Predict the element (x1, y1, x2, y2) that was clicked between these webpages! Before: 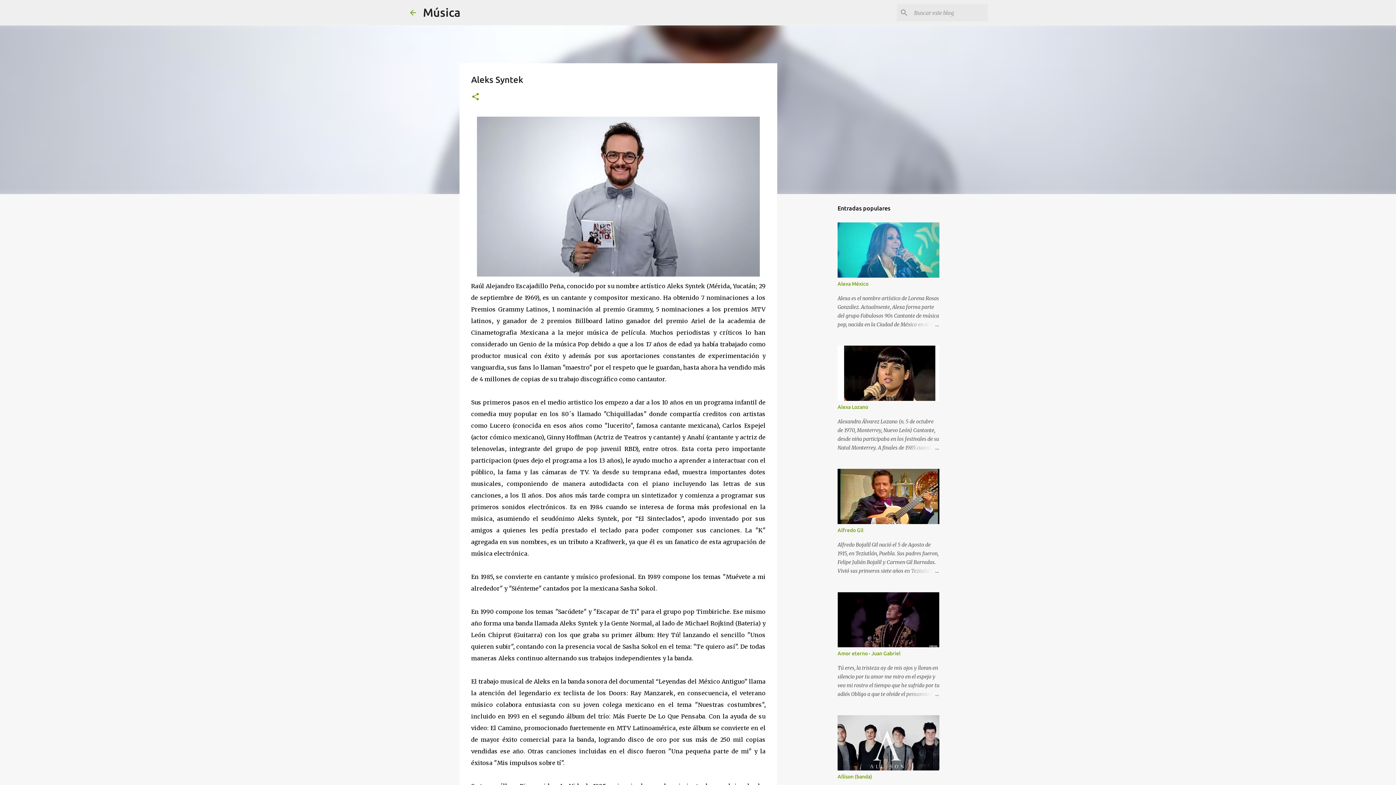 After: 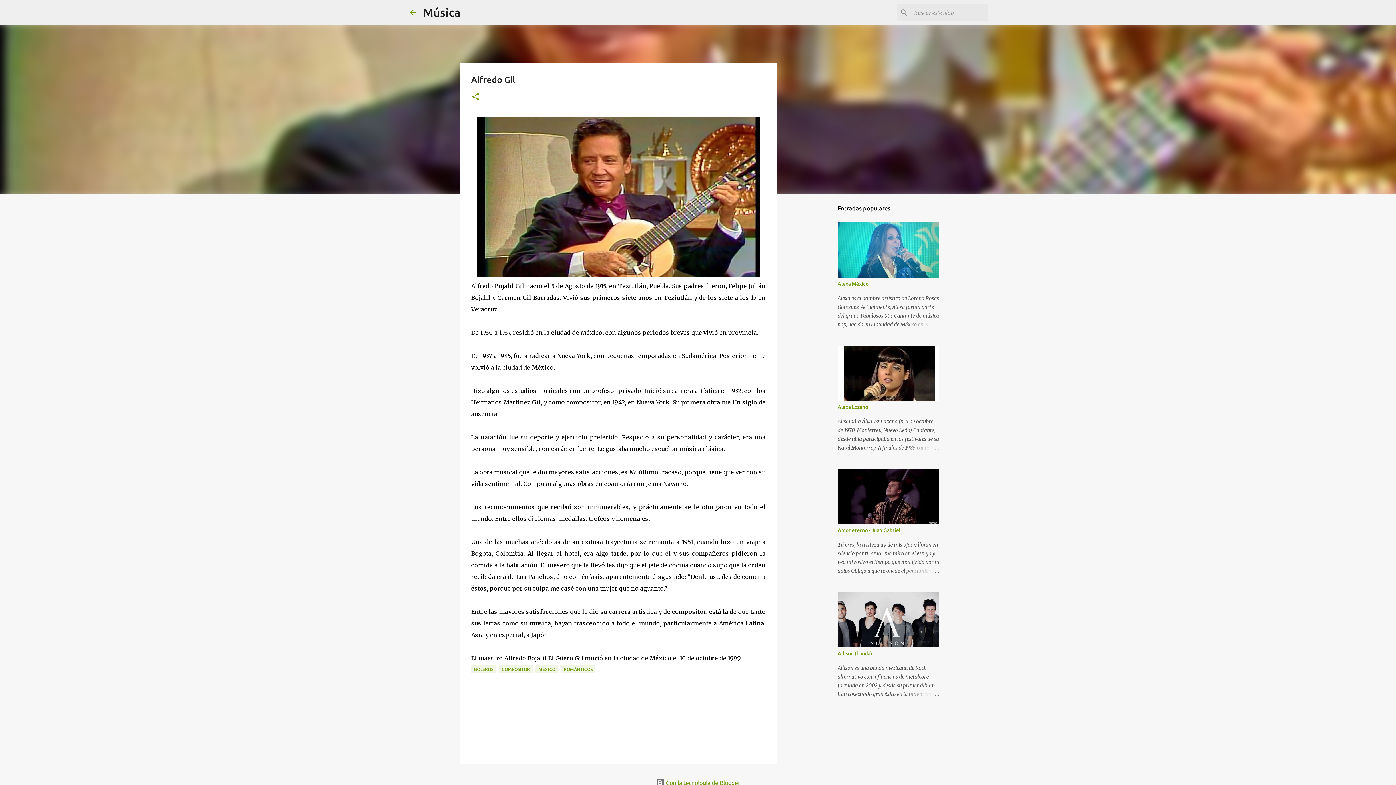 Action: label: Alfredo Gil bbox: (837, 527, 863, 533)